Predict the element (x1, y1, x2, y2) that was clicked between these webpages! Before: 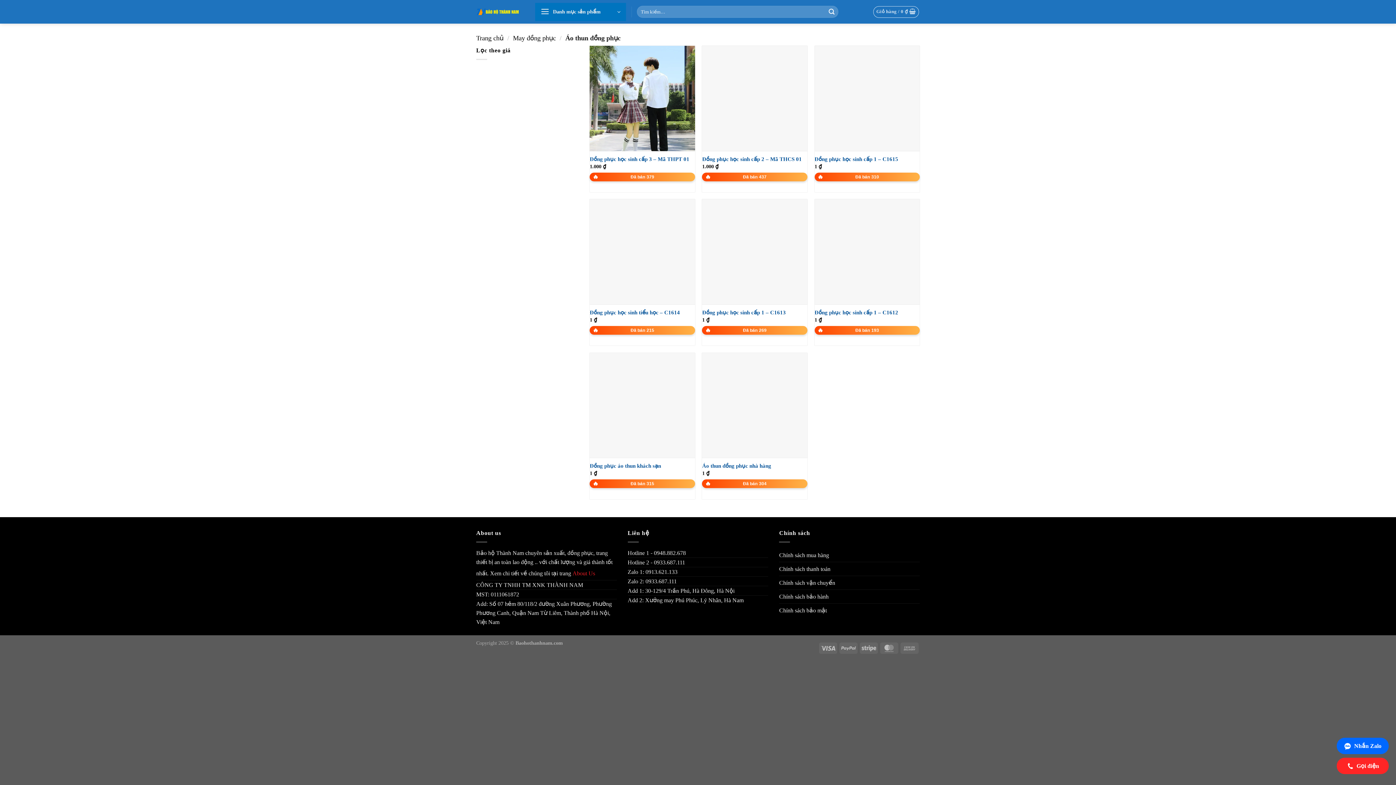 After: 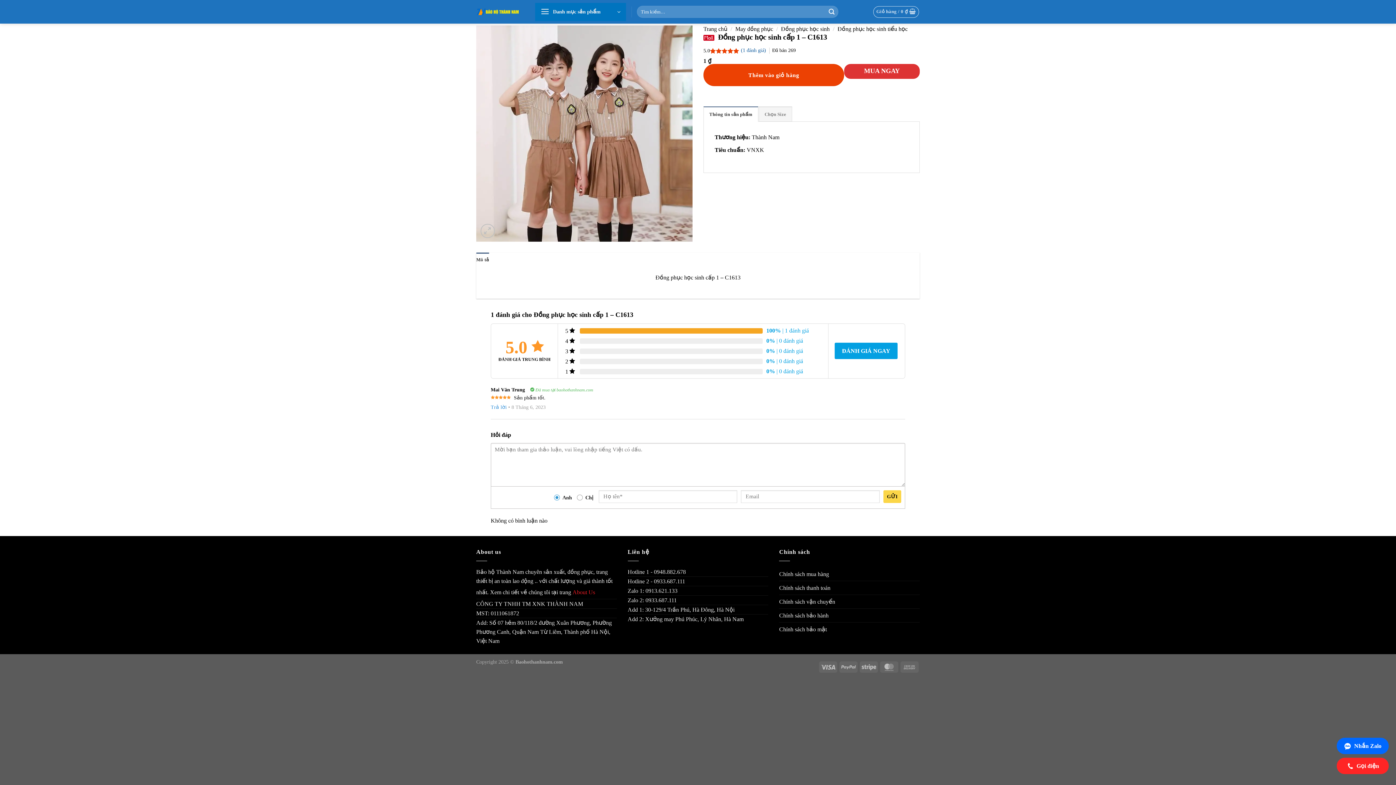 Action: label: Đồng phục học sinh cấp 1 – C1613 bbox: (702, 309, 785, 316)